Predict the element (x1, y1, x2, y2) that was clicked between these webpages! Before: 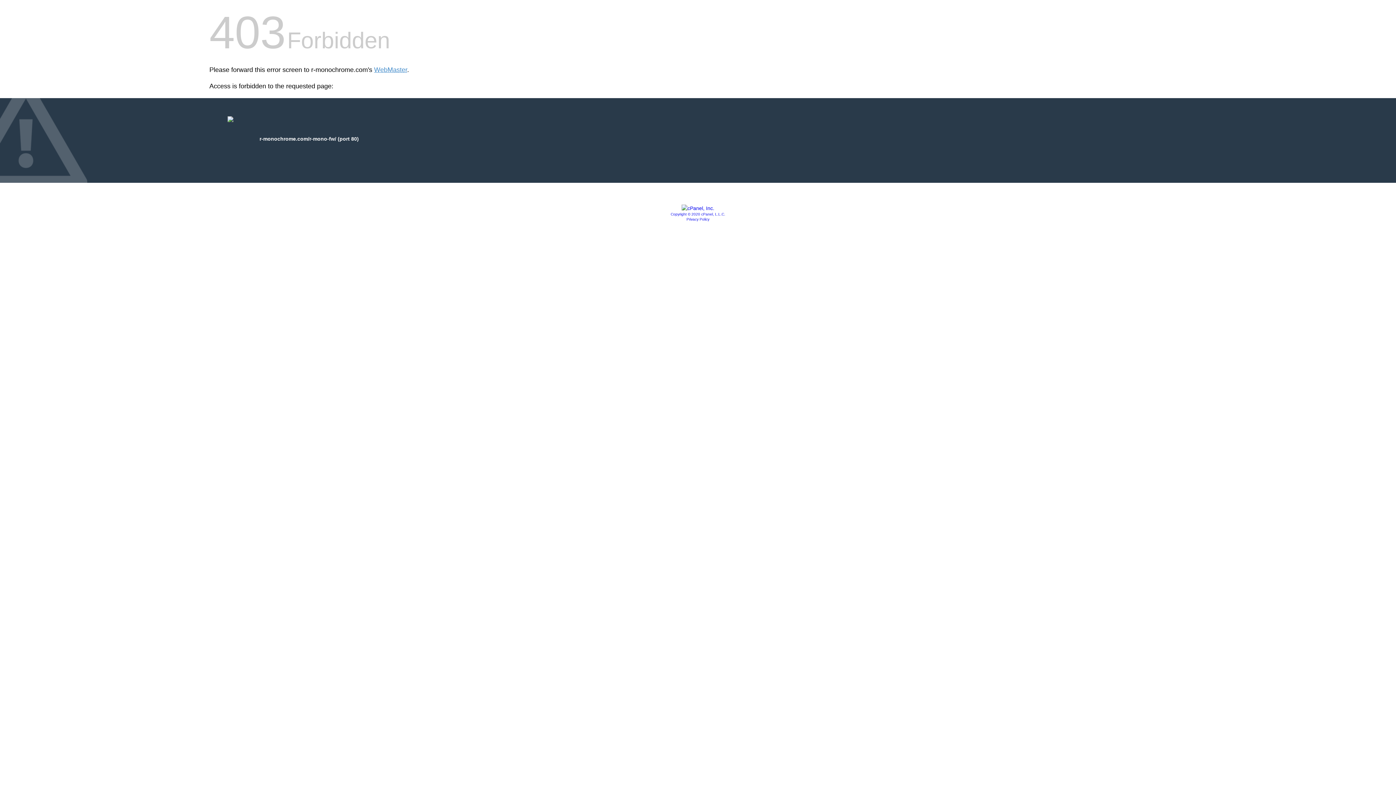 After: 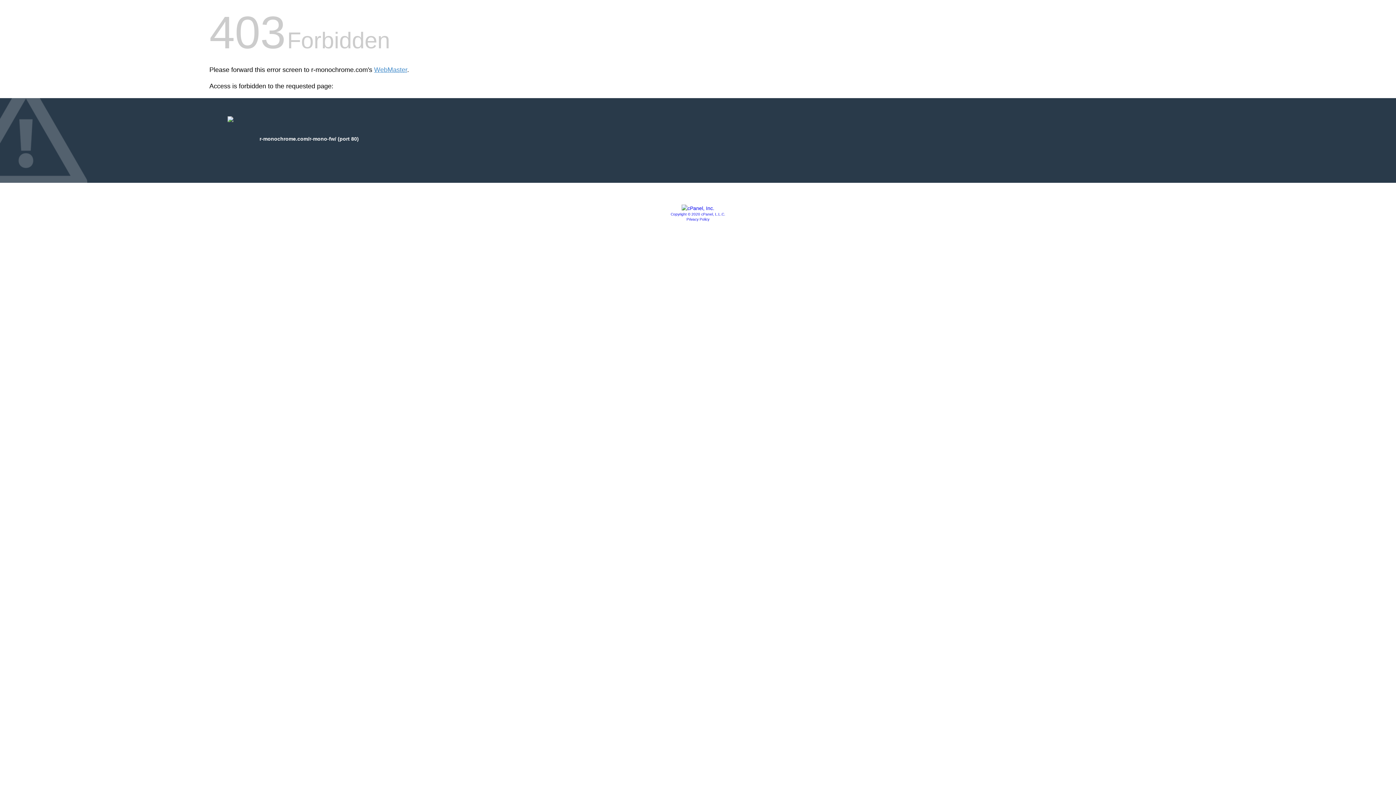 Action: label: Copyright © 2020 cPanel, L.L.C. bbox: (670, 212, 725, 216)